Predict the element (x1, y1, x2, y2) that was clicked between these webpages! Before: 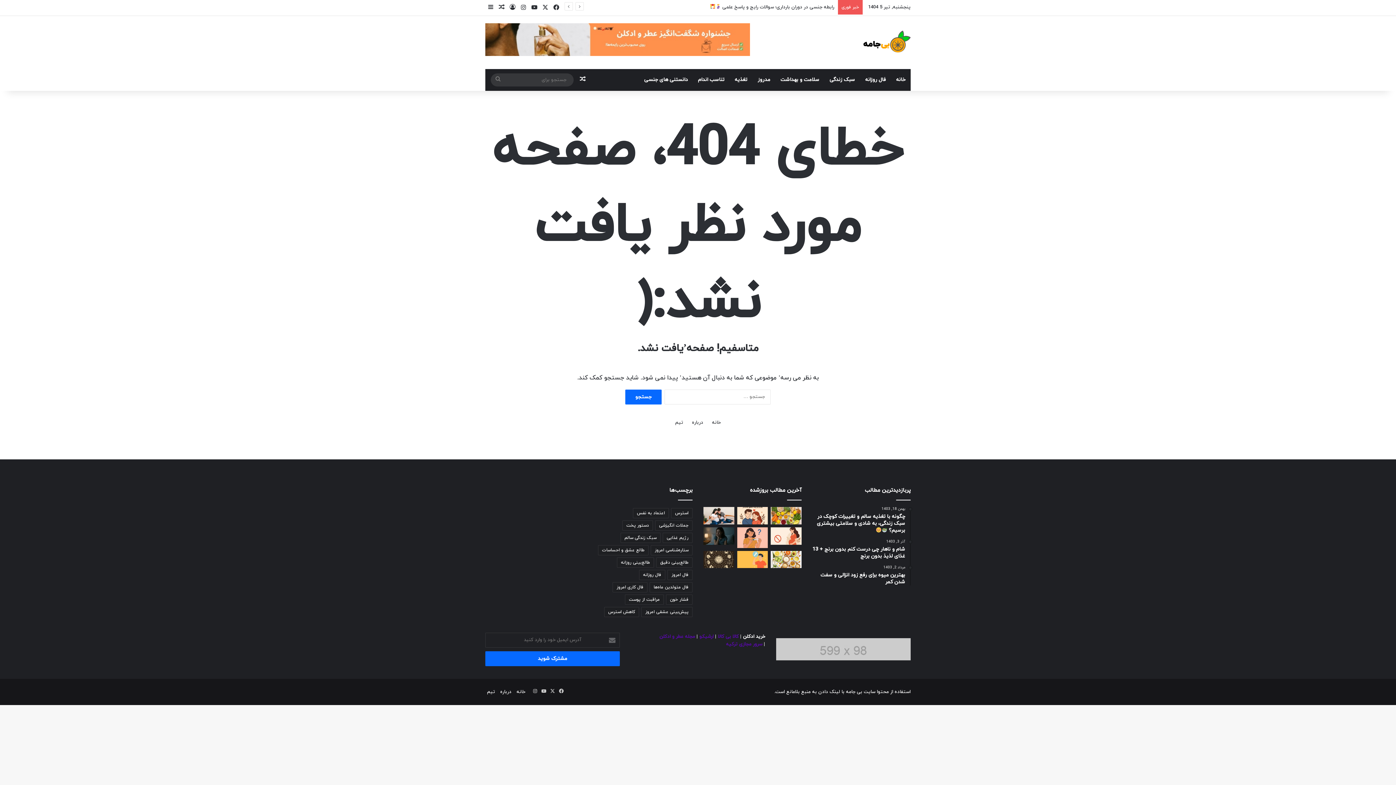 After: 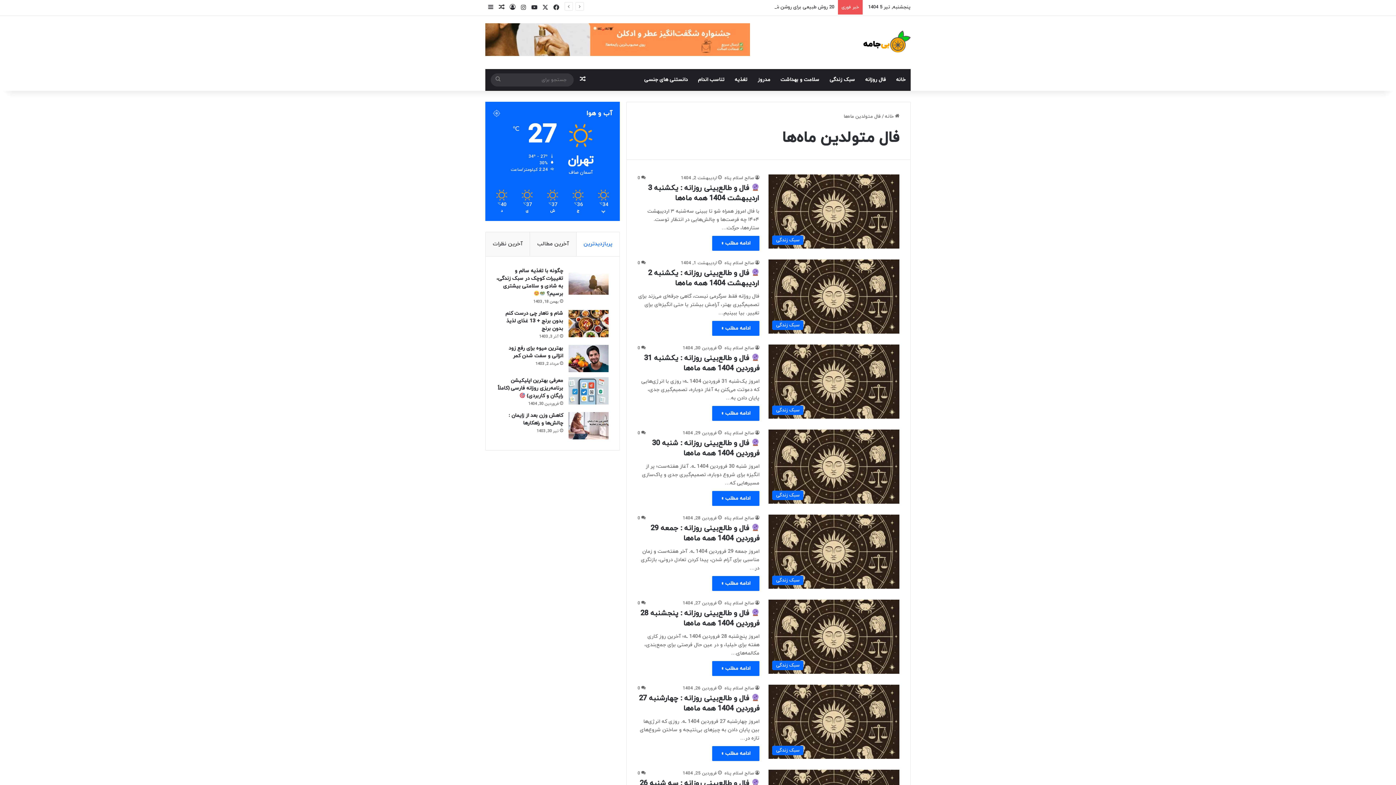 Action: label: فال متولدین ماه‌ها (18 مورد) bbox: (649, 582, 692, 592)